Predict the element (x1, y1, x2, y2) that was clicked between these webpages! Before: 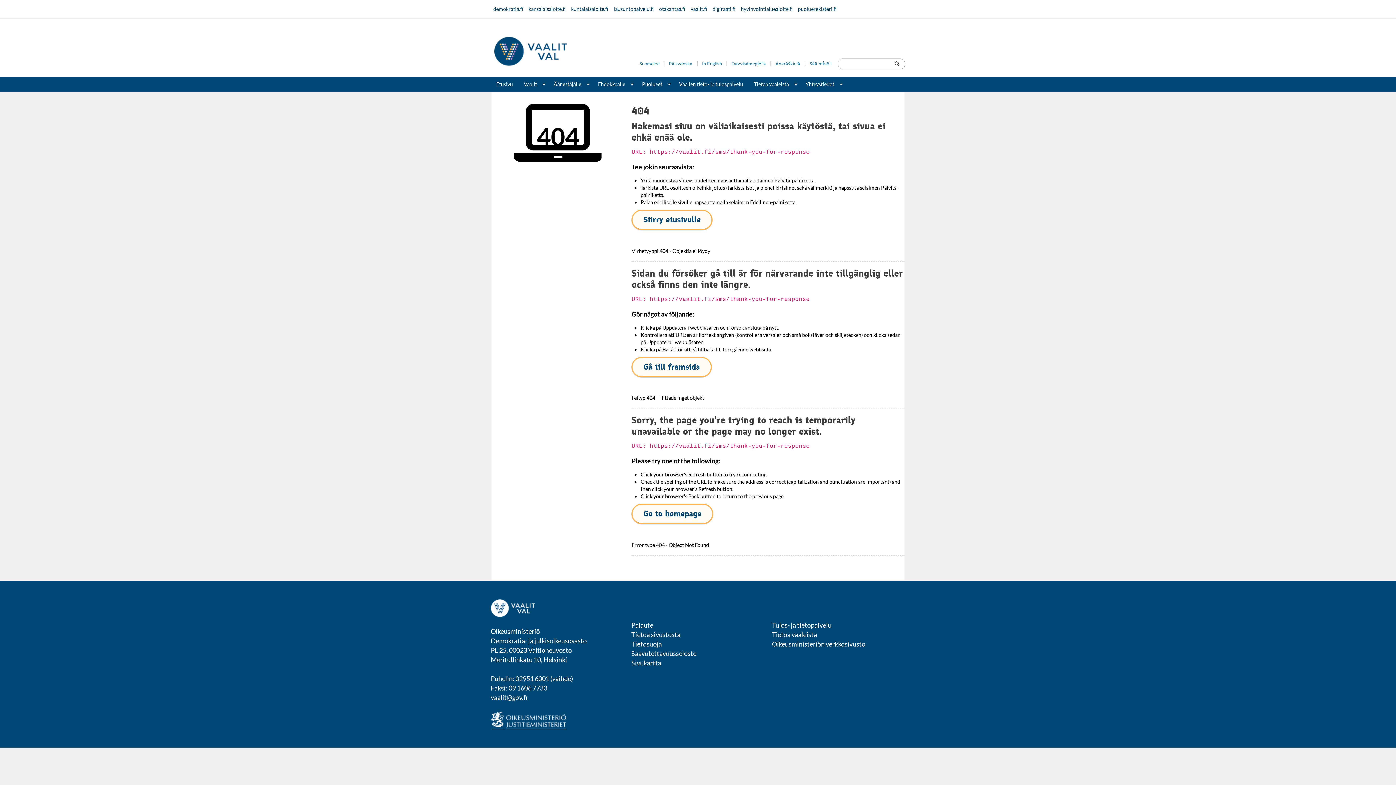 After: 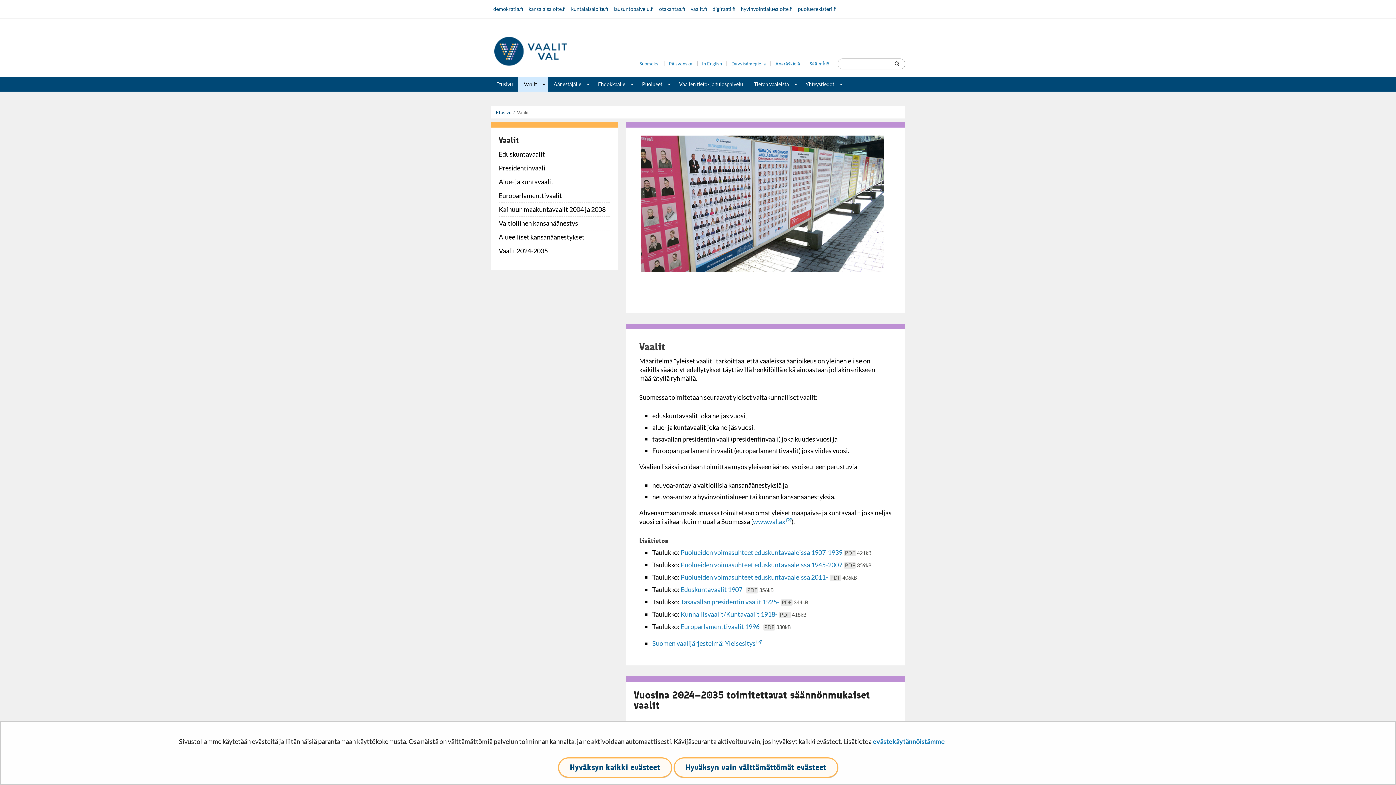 Action: bbox: (518, 77, 542, 91) label: Vaalit